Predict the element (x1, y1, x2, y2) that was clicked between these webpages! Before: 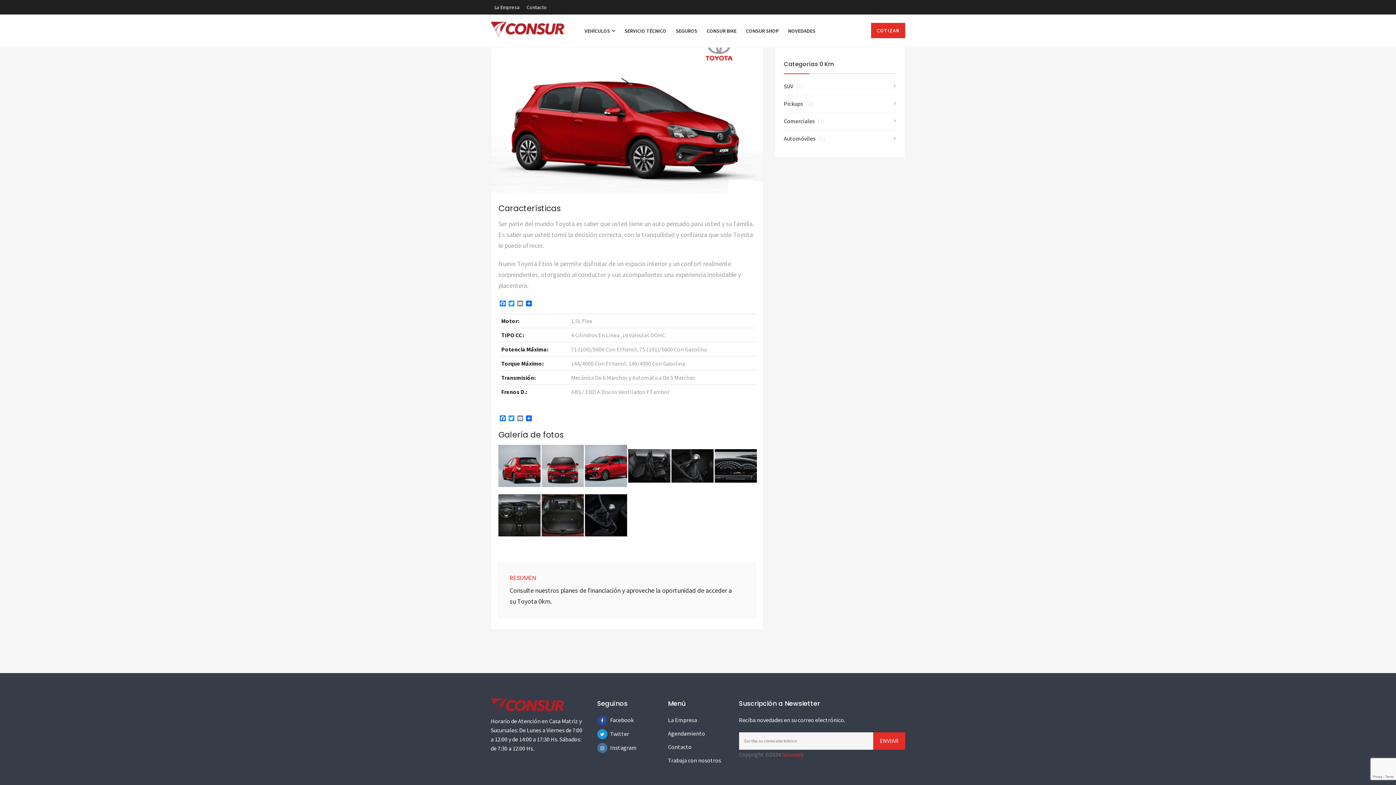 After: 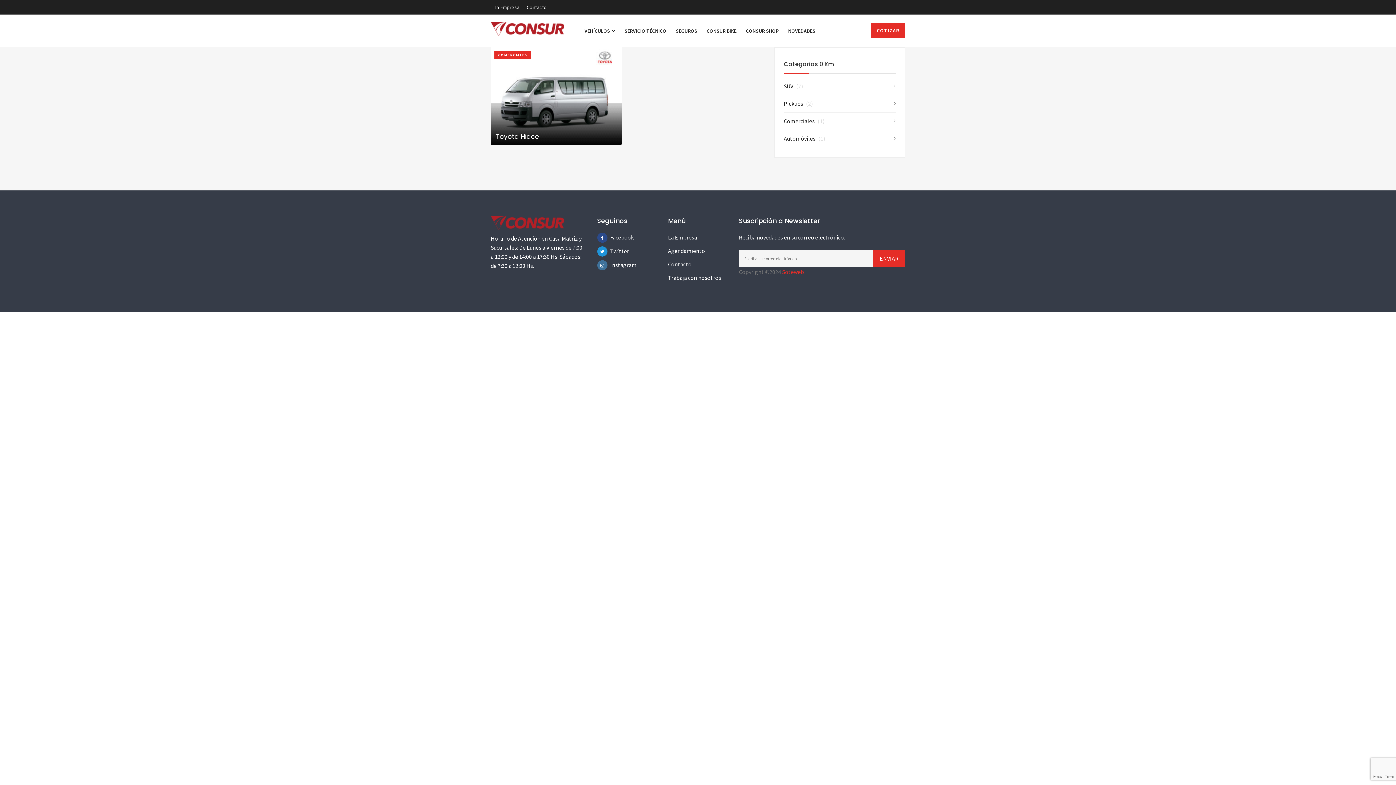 Action: bbox: (784, 117, 824, 124) label: Comerciales (1)